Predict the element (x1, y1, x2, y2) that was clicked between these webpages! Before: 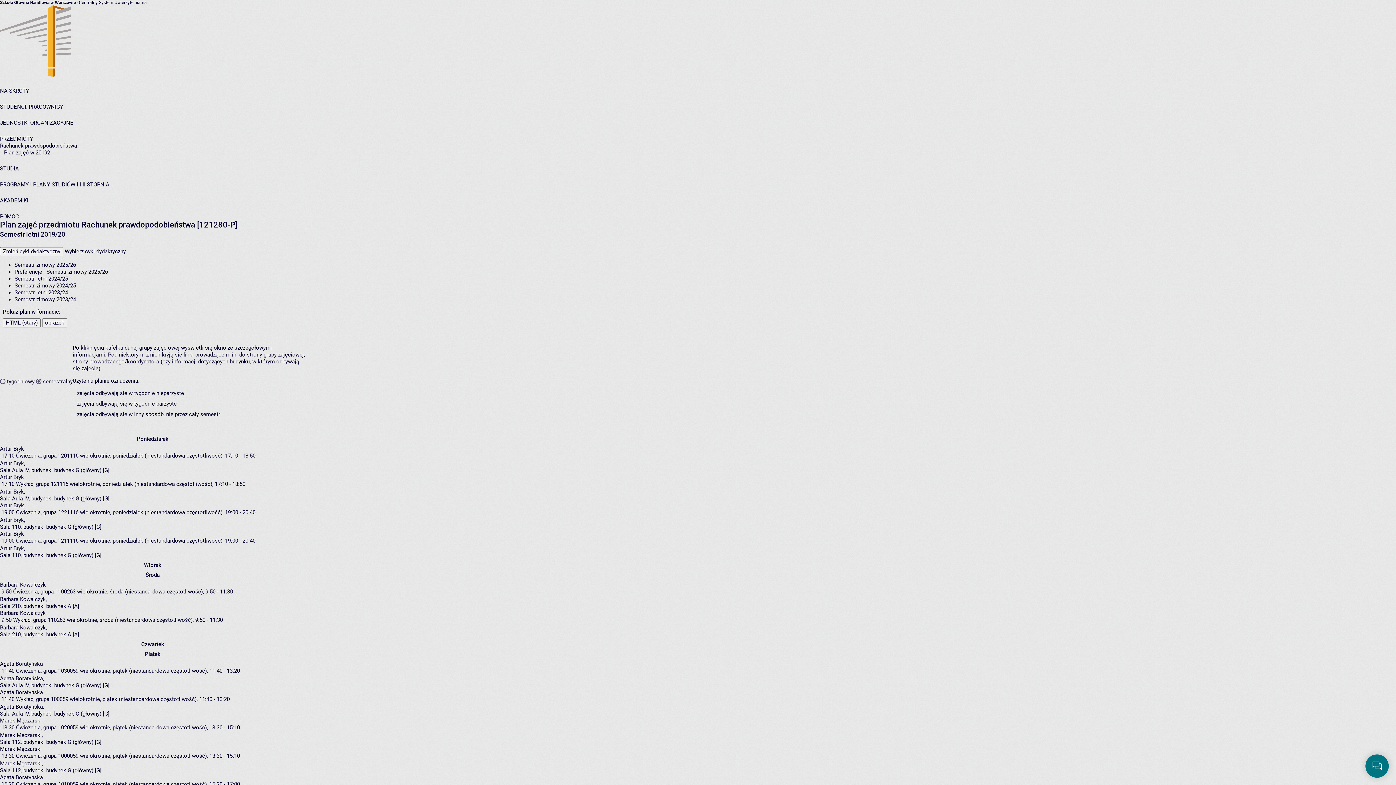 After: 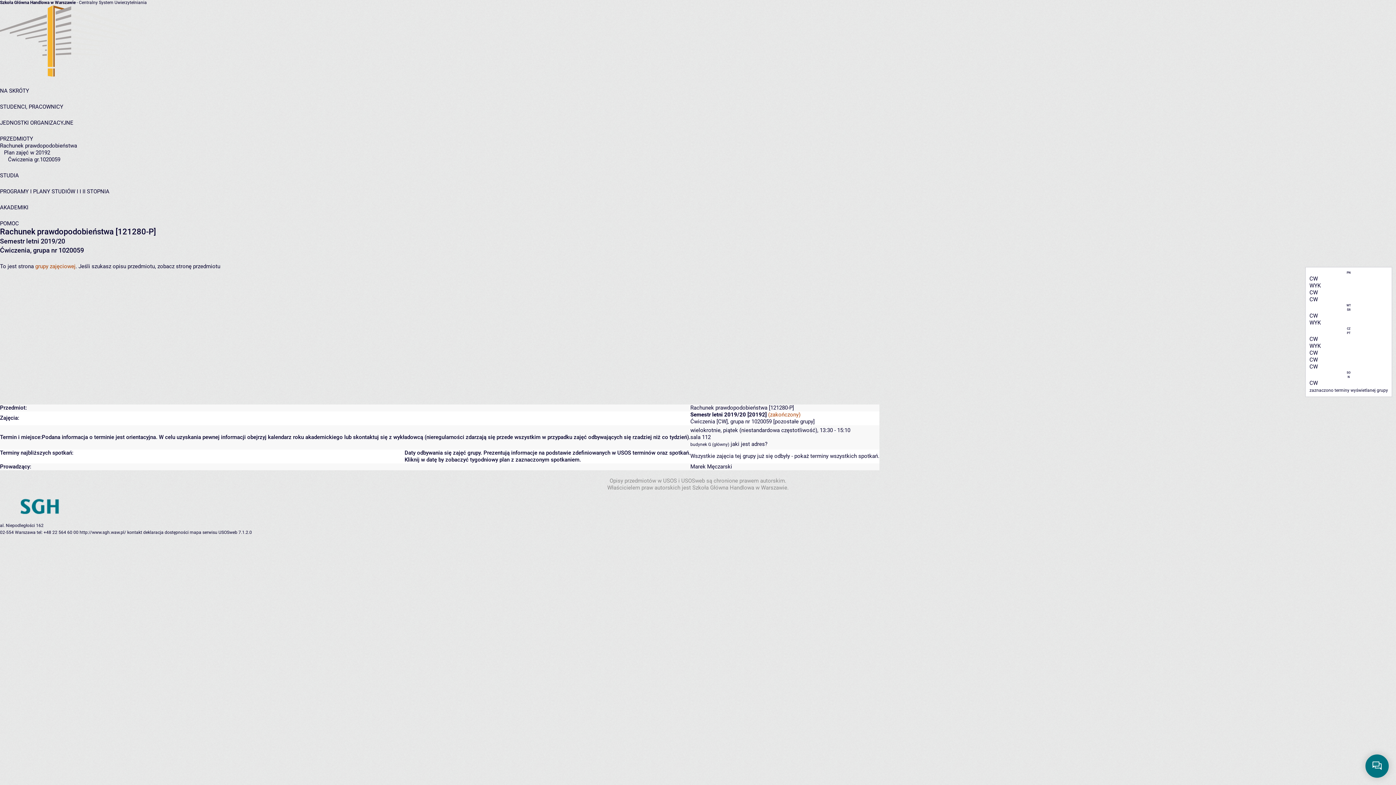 Action: bbox: (16, 724, 78, 731) label: Ćwiczenia, grupa 1020059